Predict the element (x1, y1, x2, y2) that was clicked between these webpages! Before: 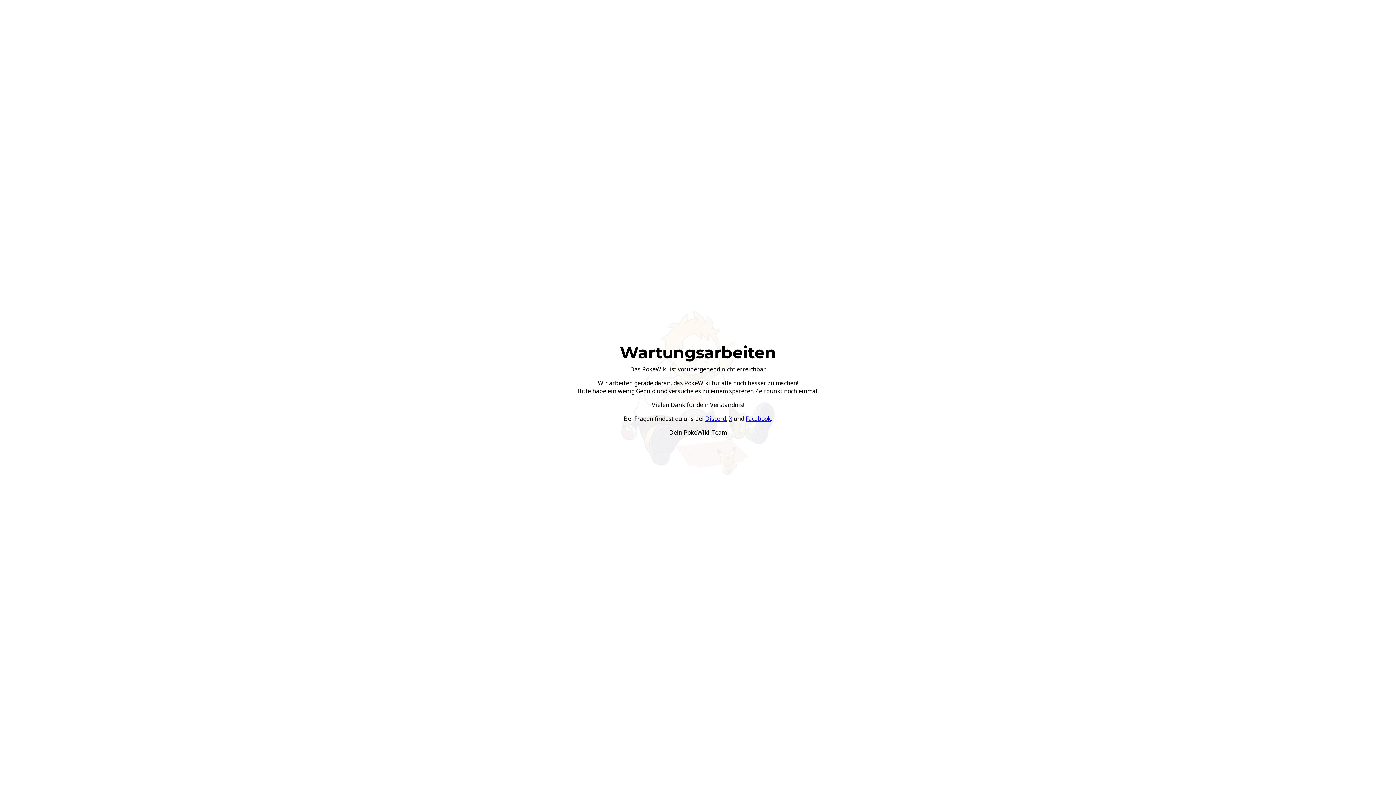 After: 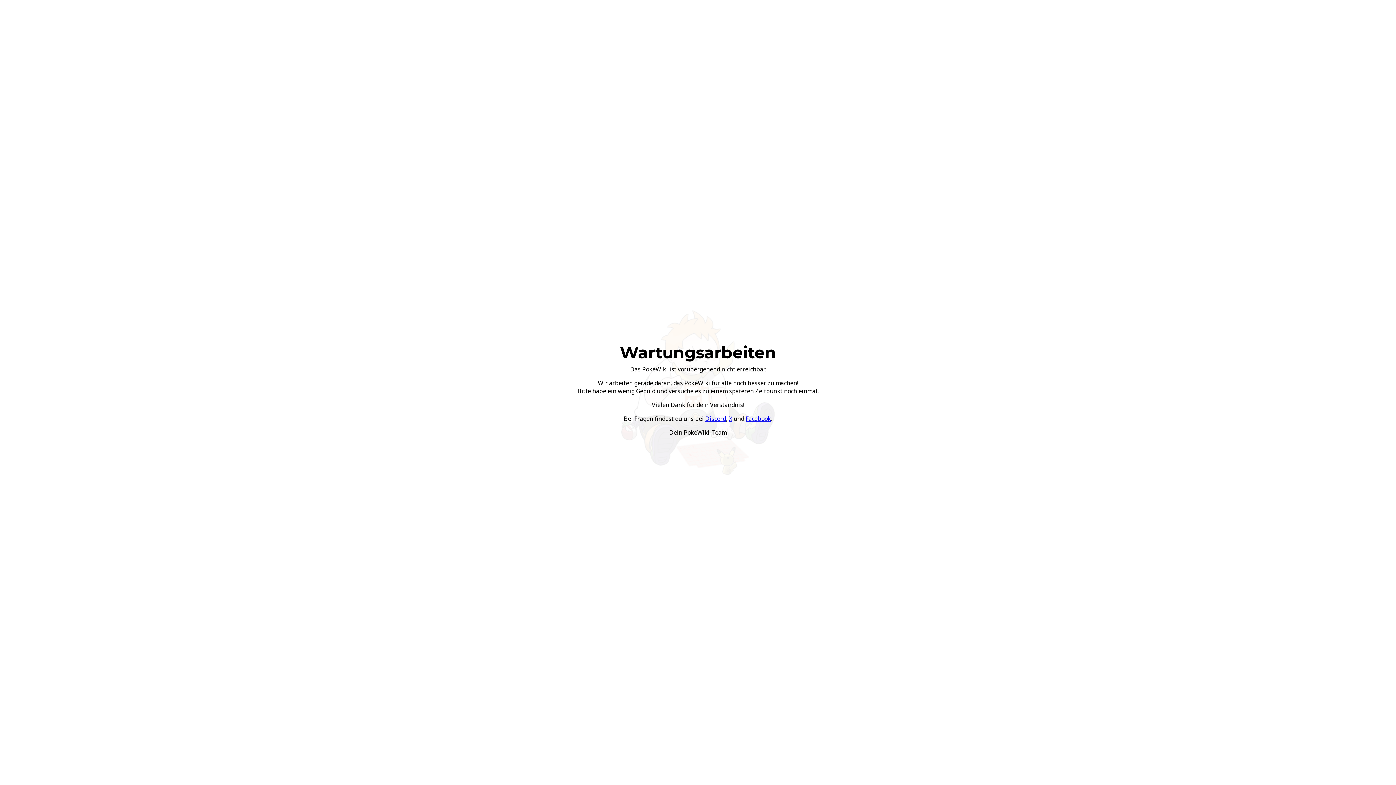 Action: label: Discord bbox: (705, 414, 726, 422)